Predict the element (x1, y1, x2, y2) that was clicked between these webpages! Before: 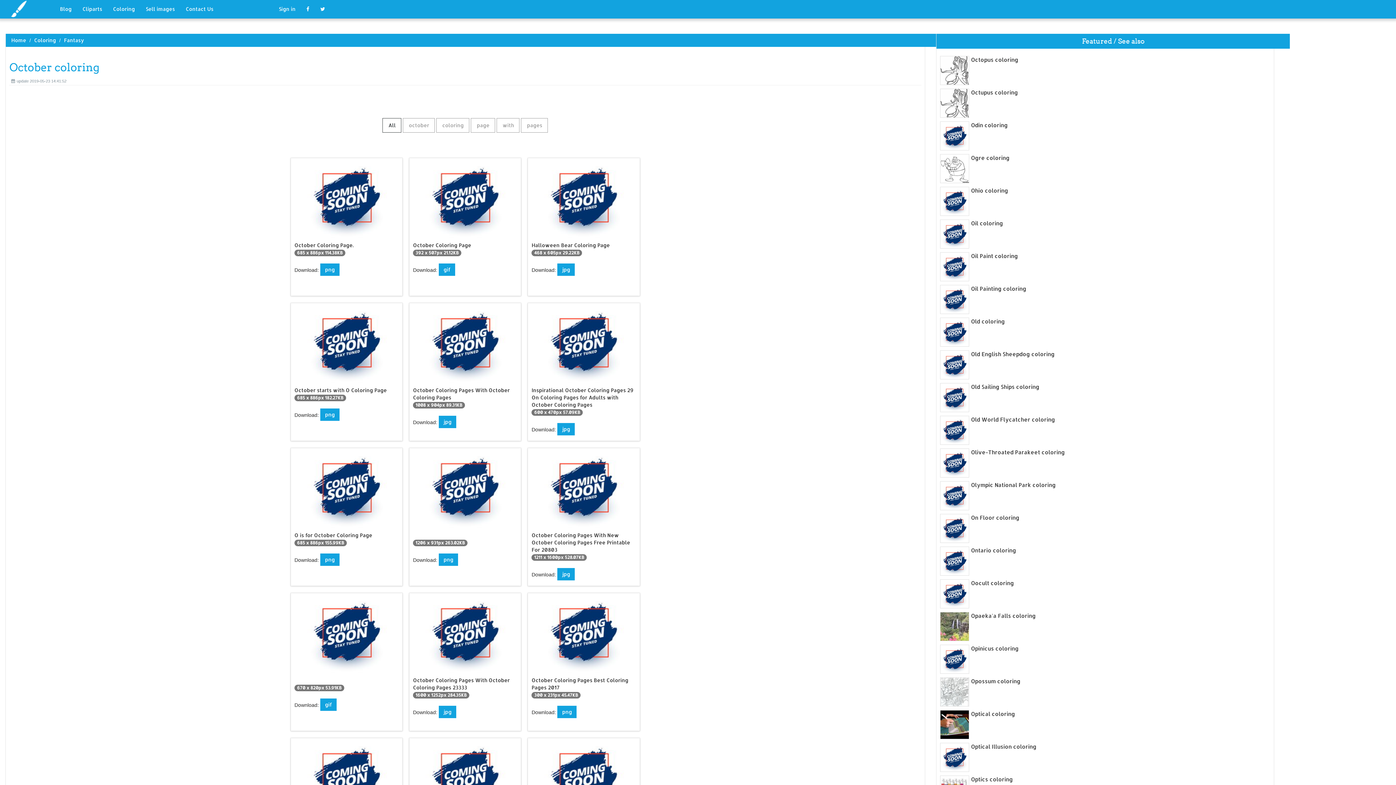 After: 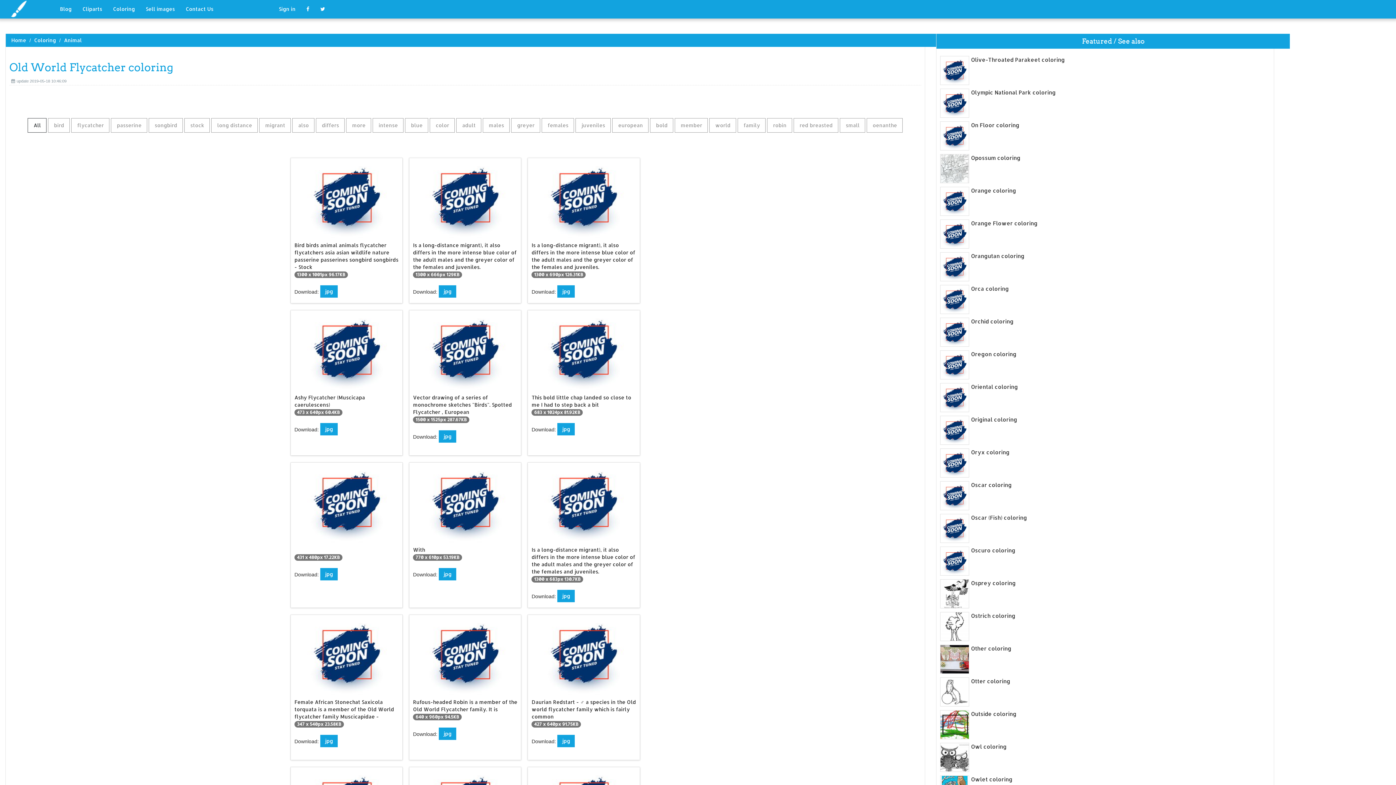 Action: label: Old World Flycatcher coloring bbox: (940, 416, 1270, 423)